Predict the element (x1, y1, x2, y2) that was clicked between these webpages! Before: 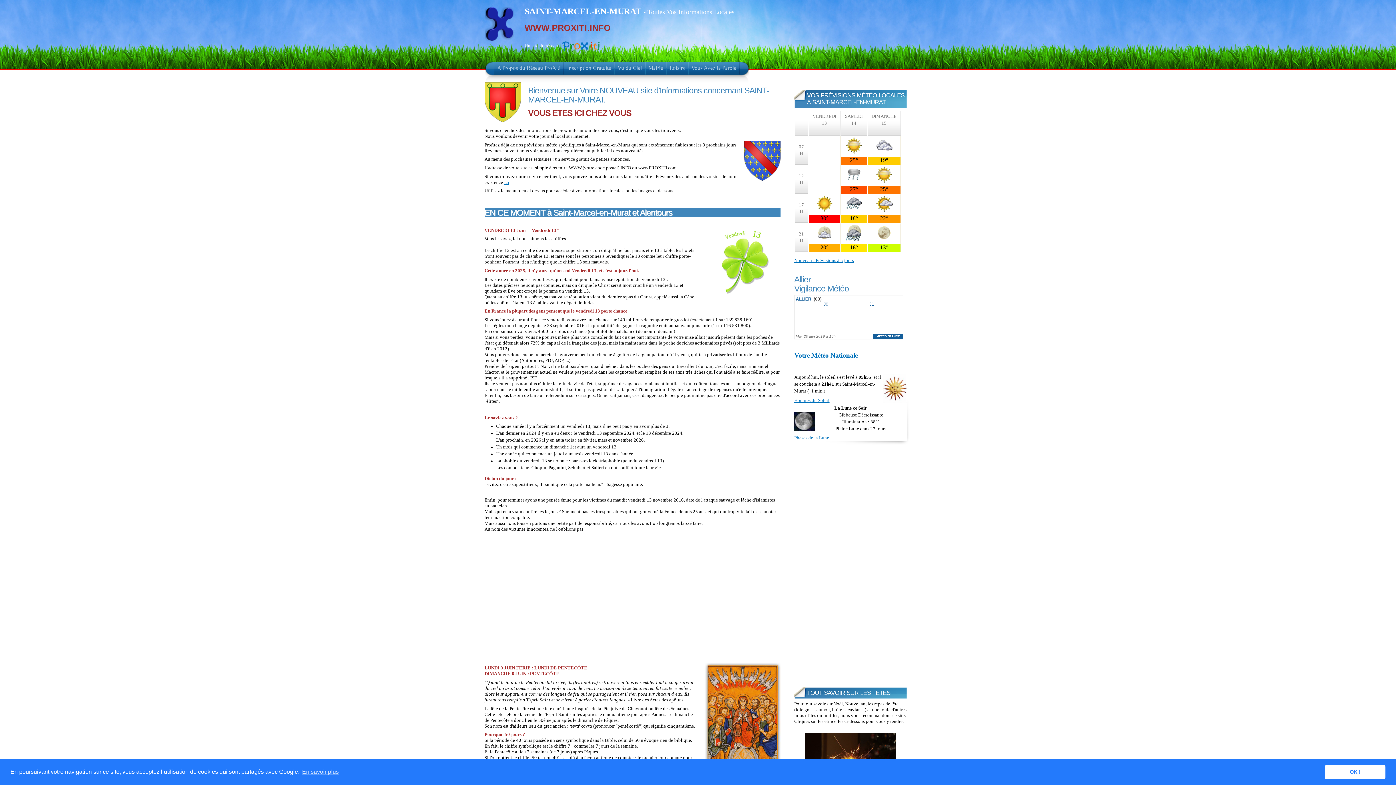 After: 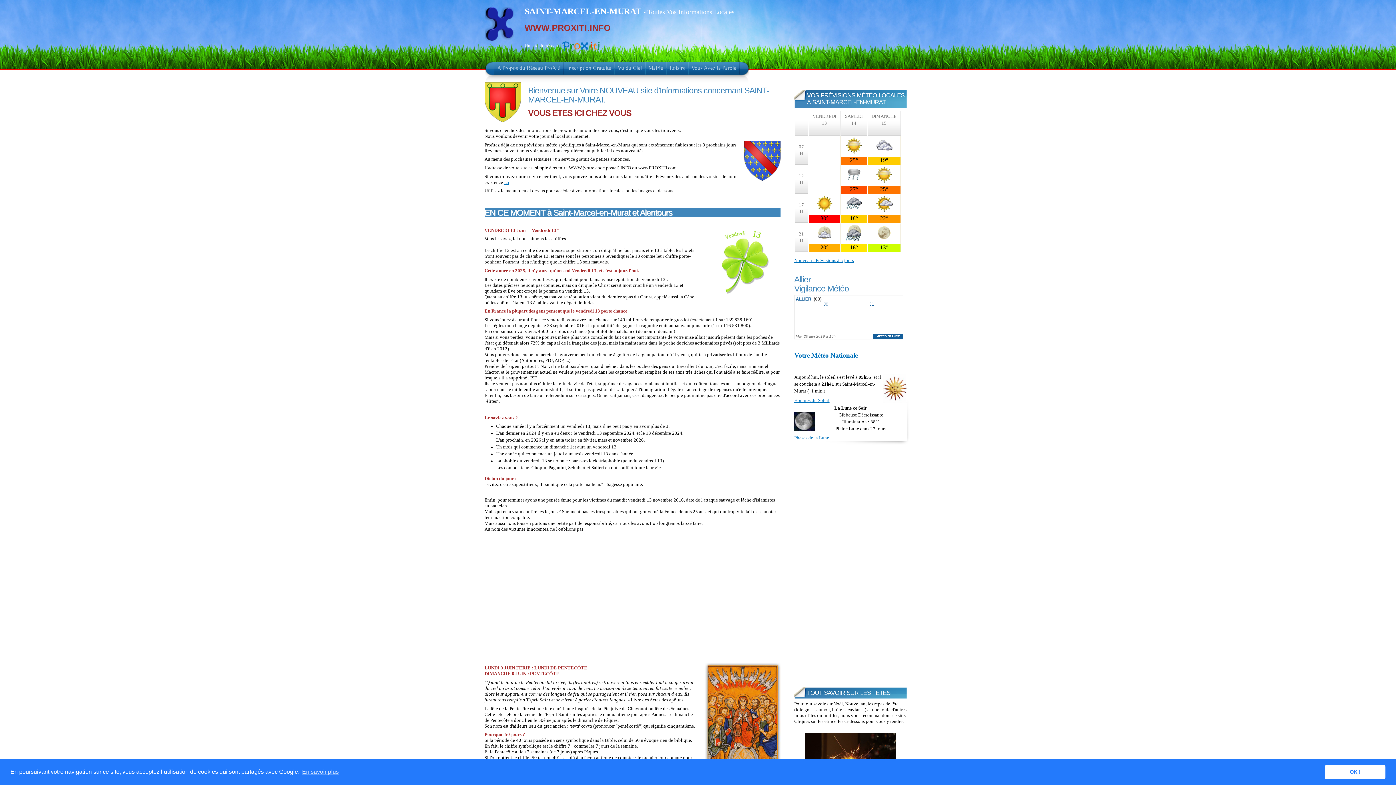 Action: bbox: (485, 20, 513, 47)